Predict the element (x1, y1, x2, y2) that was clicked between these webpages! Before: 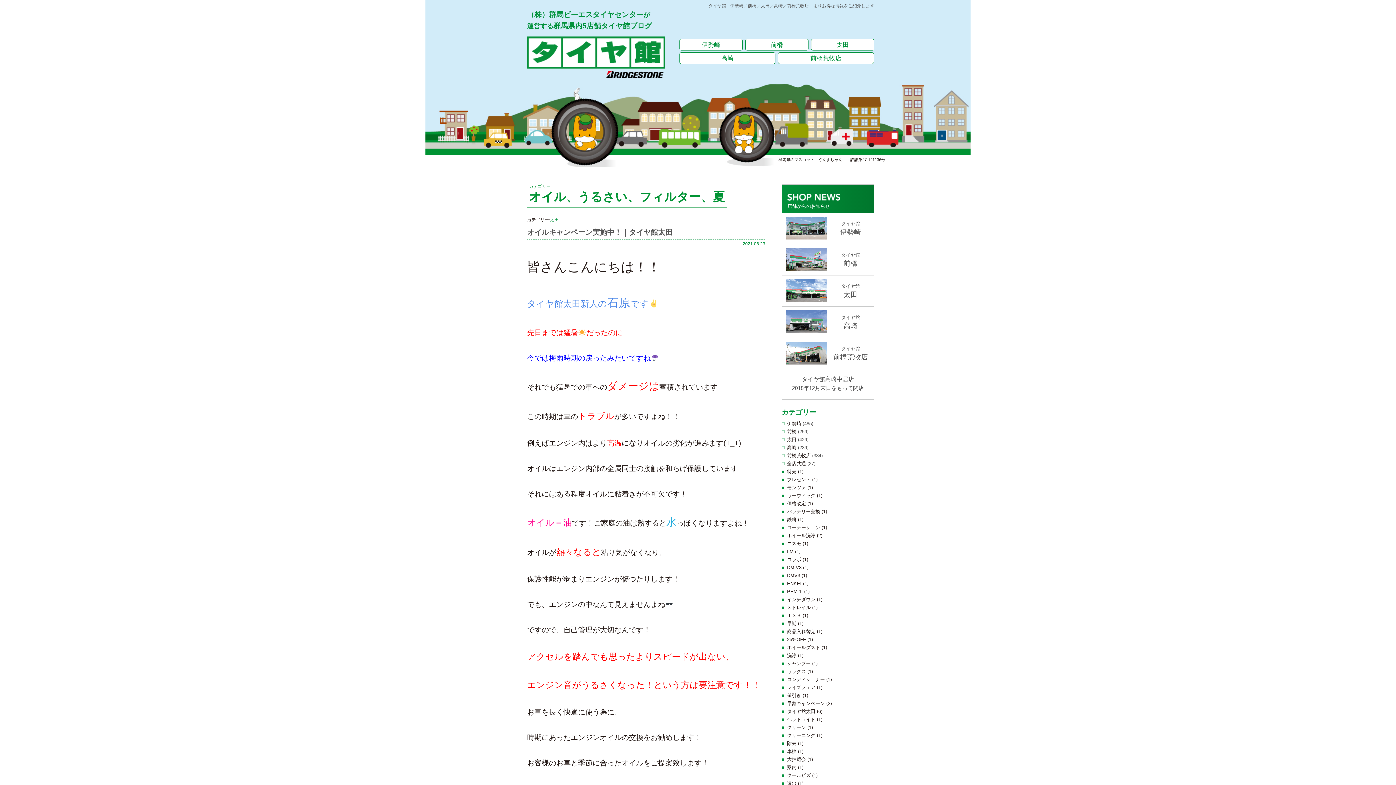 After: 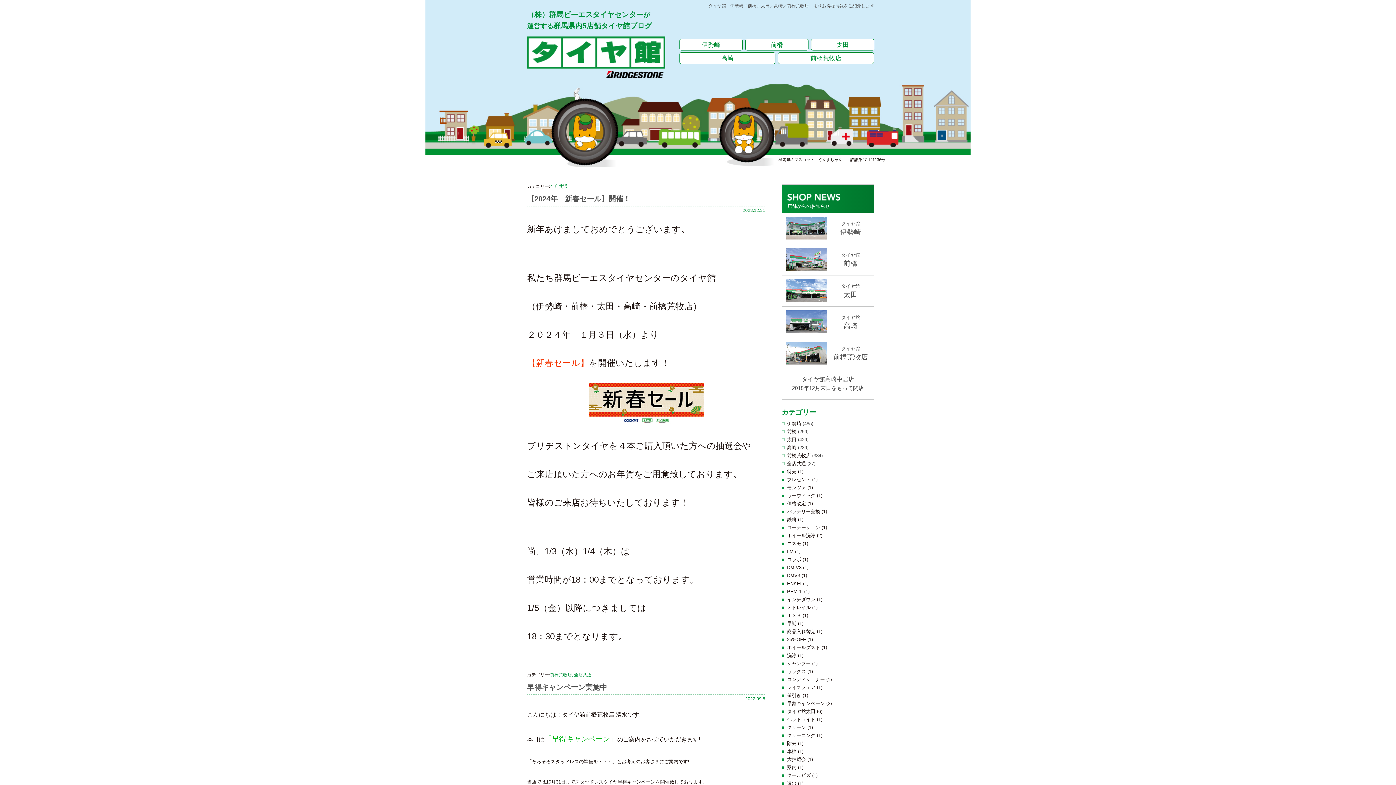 Action: label: 全店共通 bbox: (781, 461, 806, 466)